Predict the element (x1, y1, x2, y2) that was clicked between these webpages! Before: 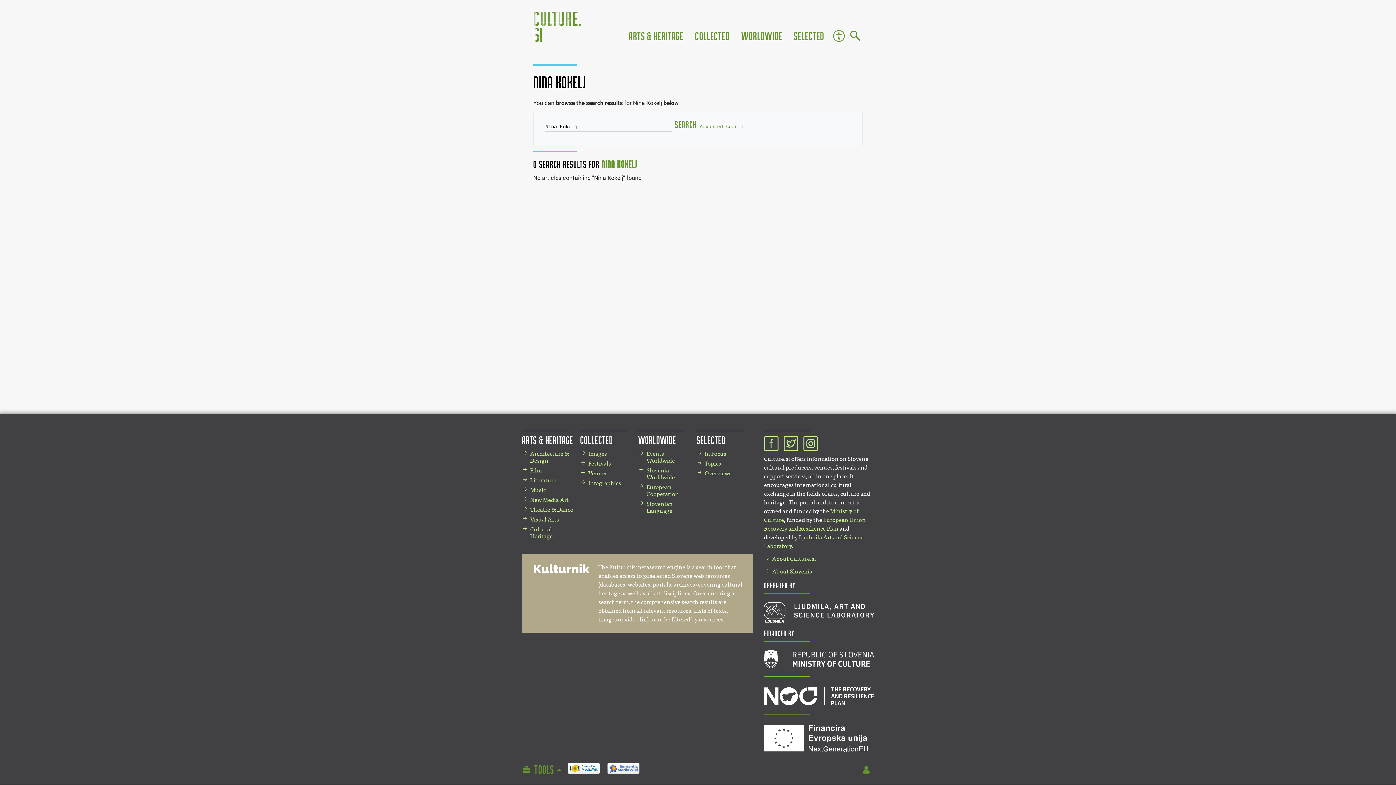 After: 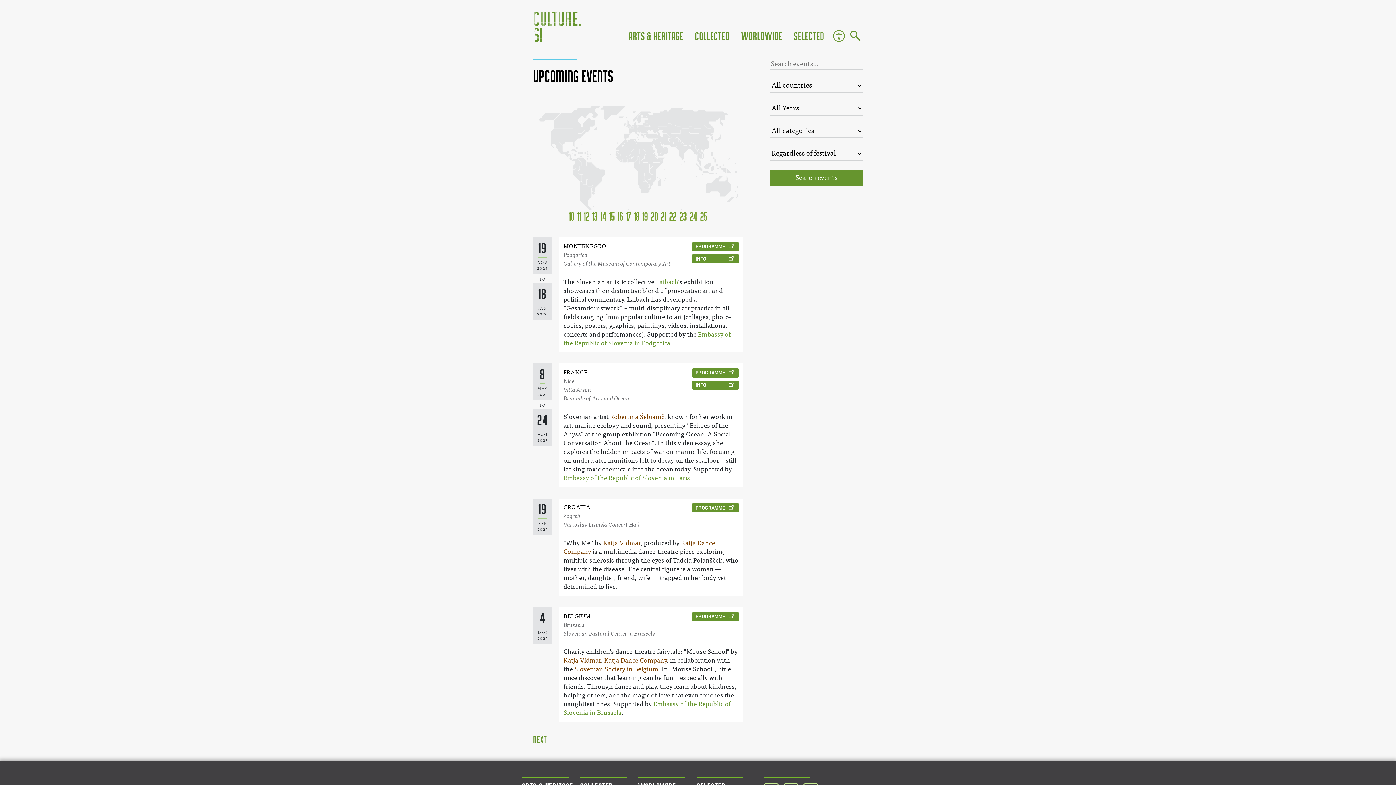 Action: bbox: (638, 450, 690, 464) label: Events Worldwide